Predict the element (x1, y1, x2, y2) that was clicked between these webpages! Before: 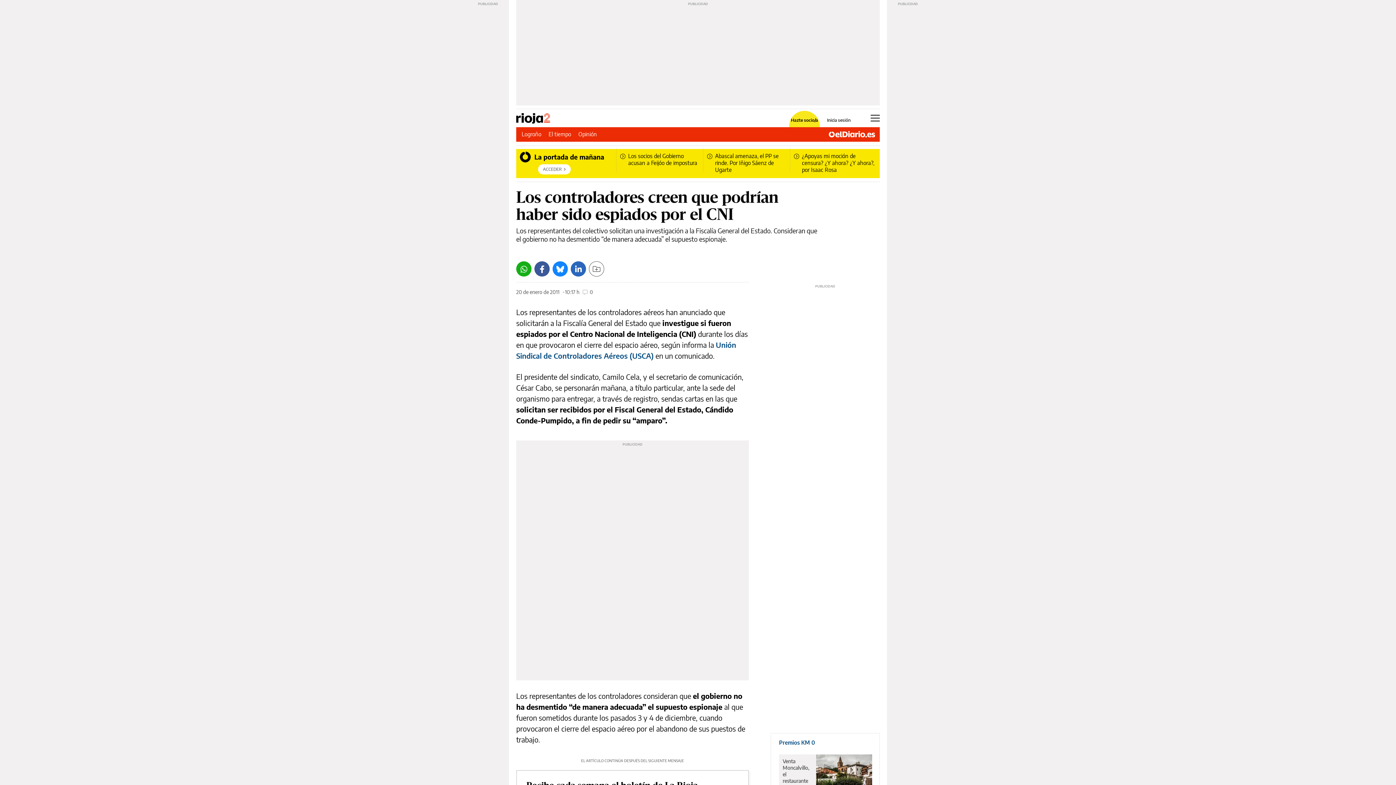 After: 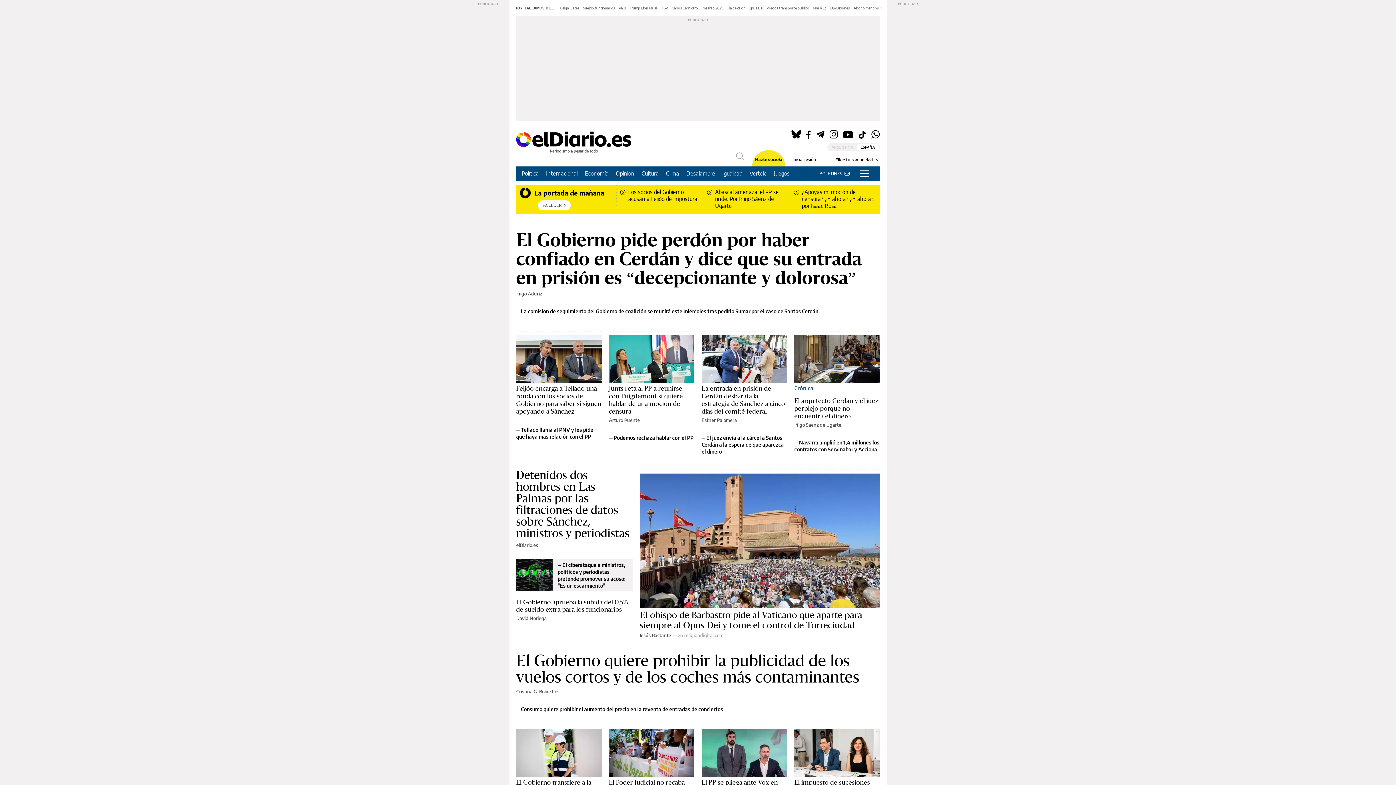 Action: bbox: (828, 131, 876, 137)